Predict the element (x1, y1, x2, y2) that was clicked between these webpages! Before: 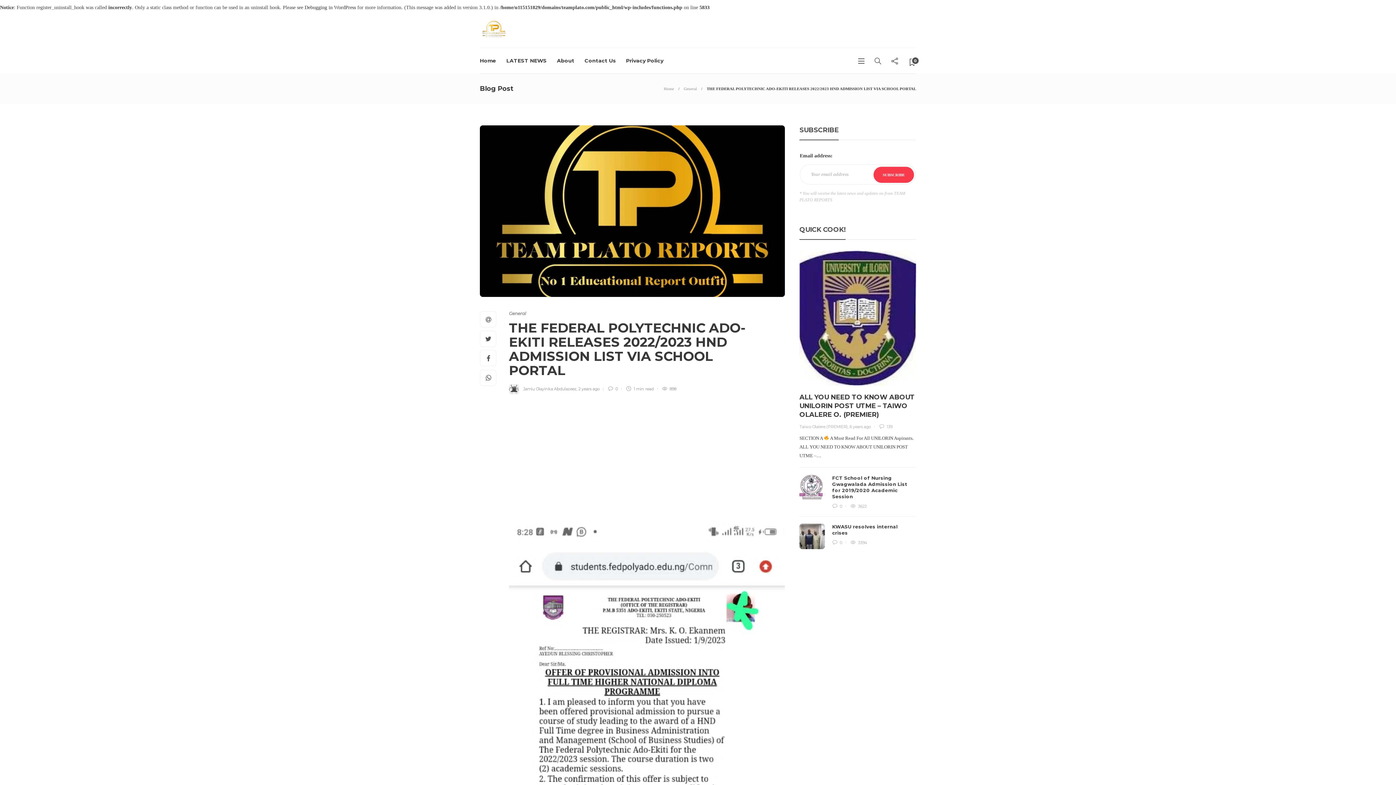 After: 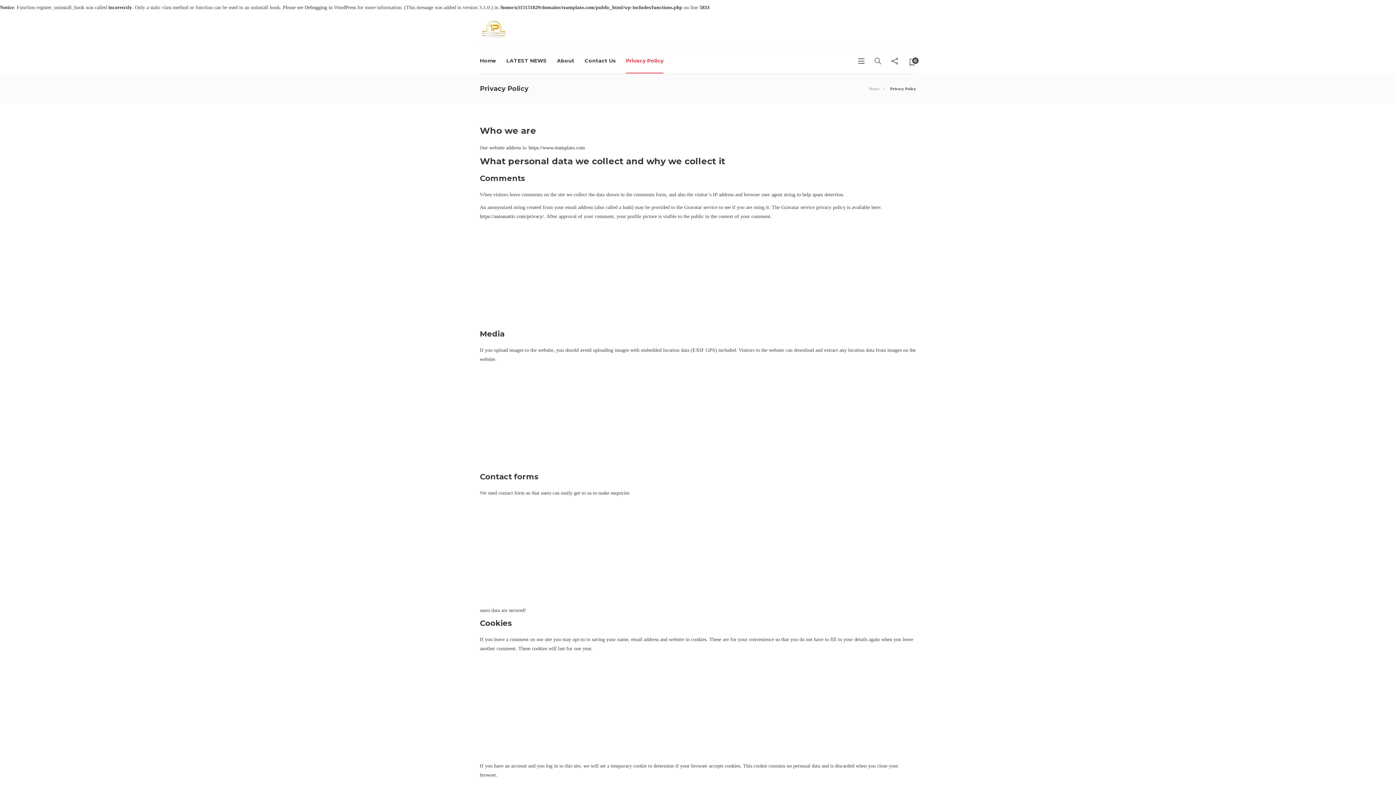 Action: label: Privacy Policy bbox: (626, 48, 663, 73)